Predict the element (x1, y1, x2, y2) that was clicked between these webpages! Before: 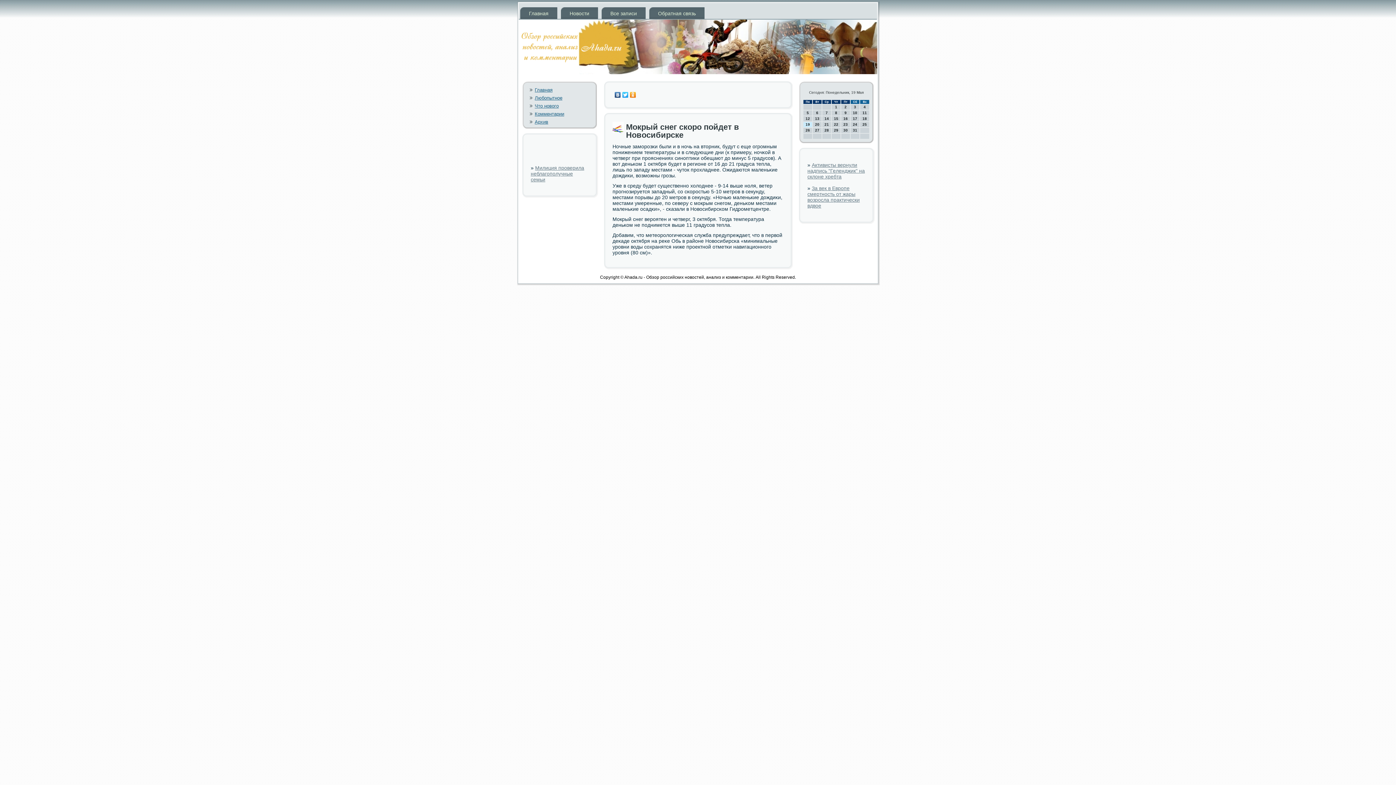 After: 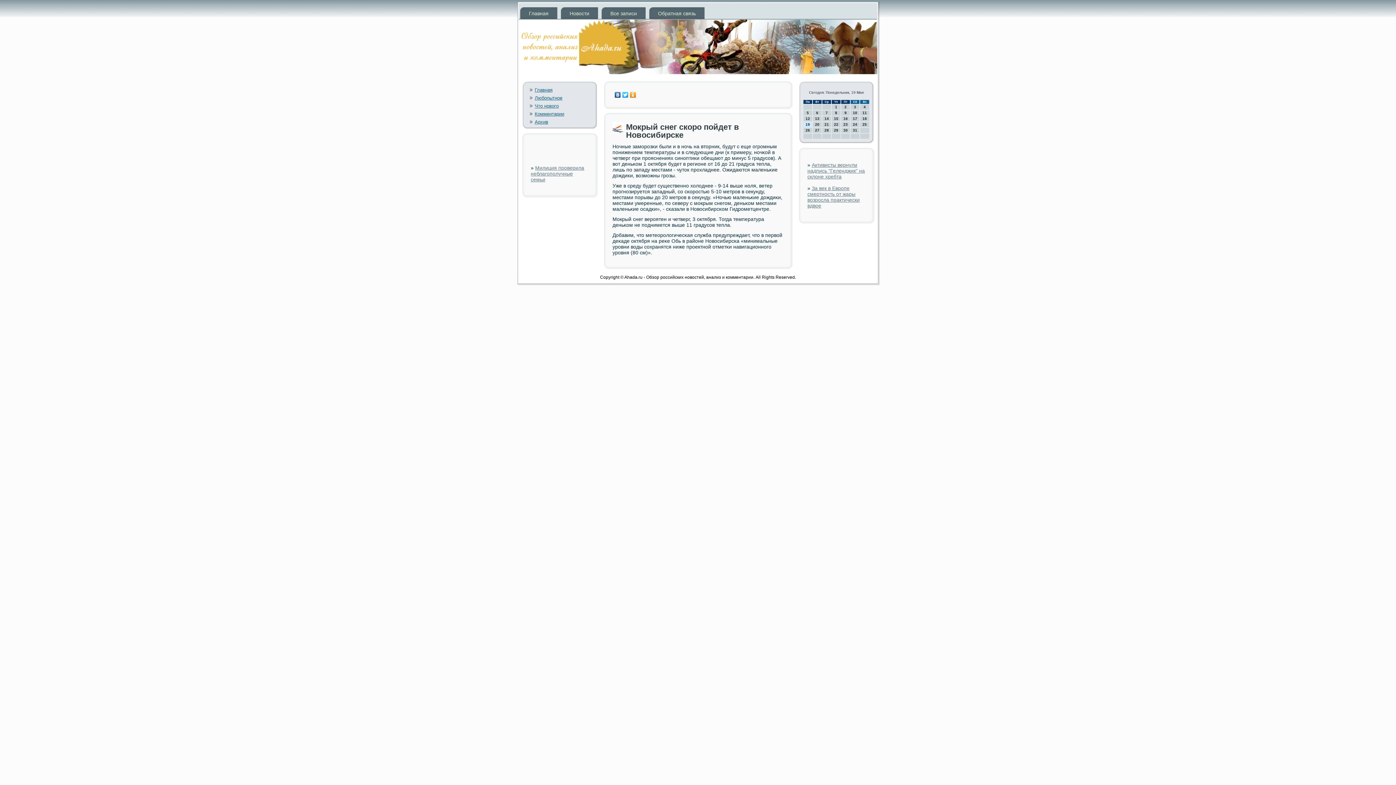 Action: bbox: (629, 90, 637, 99)